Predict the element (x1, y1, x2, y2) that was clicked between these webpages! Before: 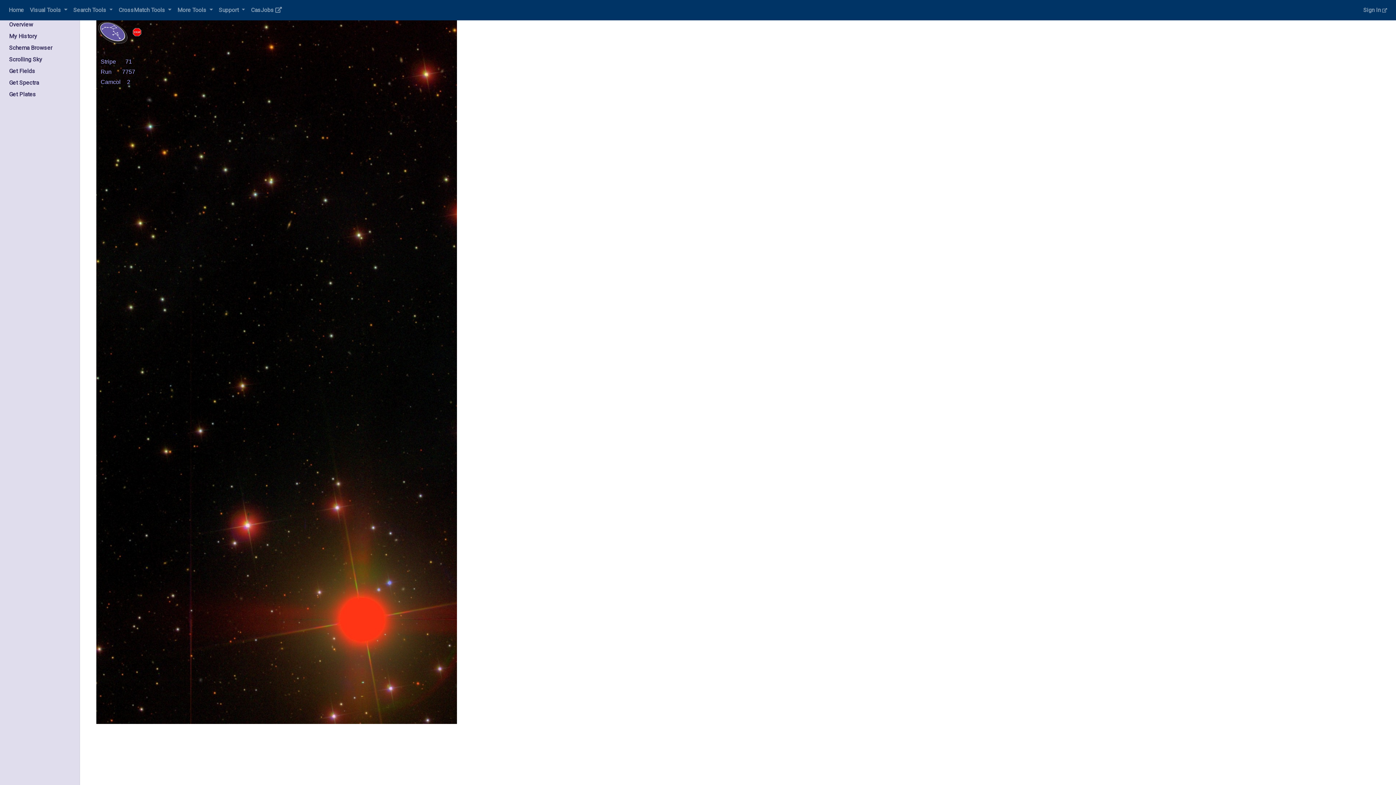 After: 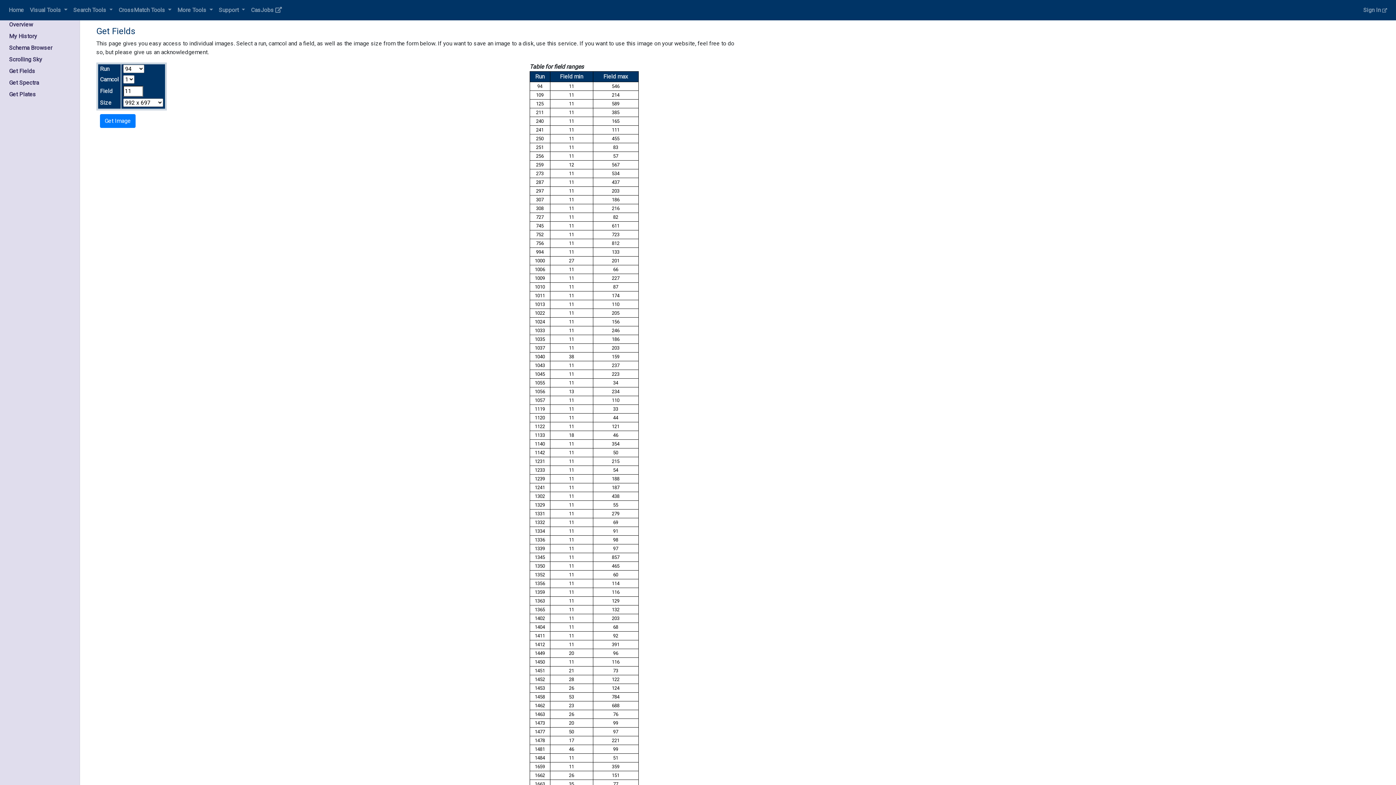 Action: bbox: (9, 67, 35, 74) label: Get Fields